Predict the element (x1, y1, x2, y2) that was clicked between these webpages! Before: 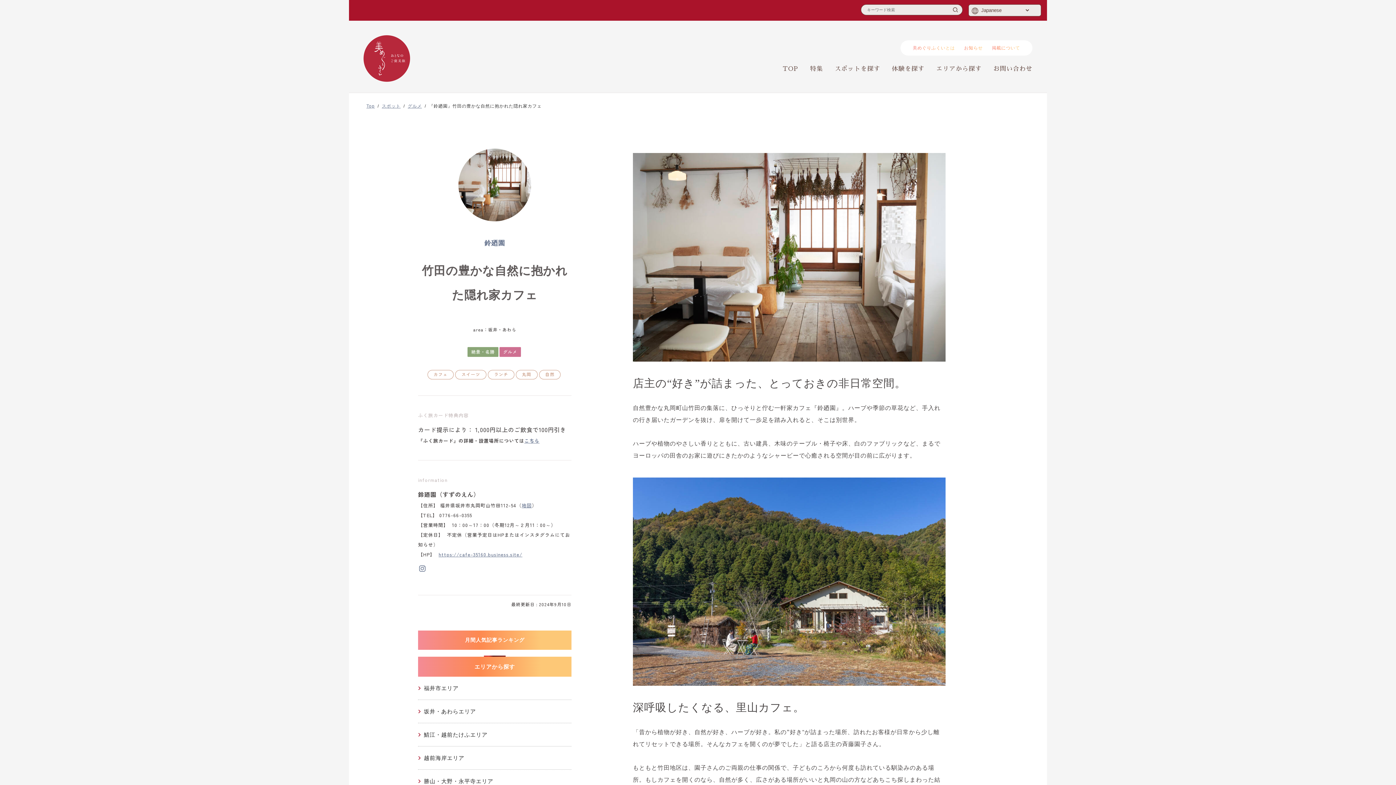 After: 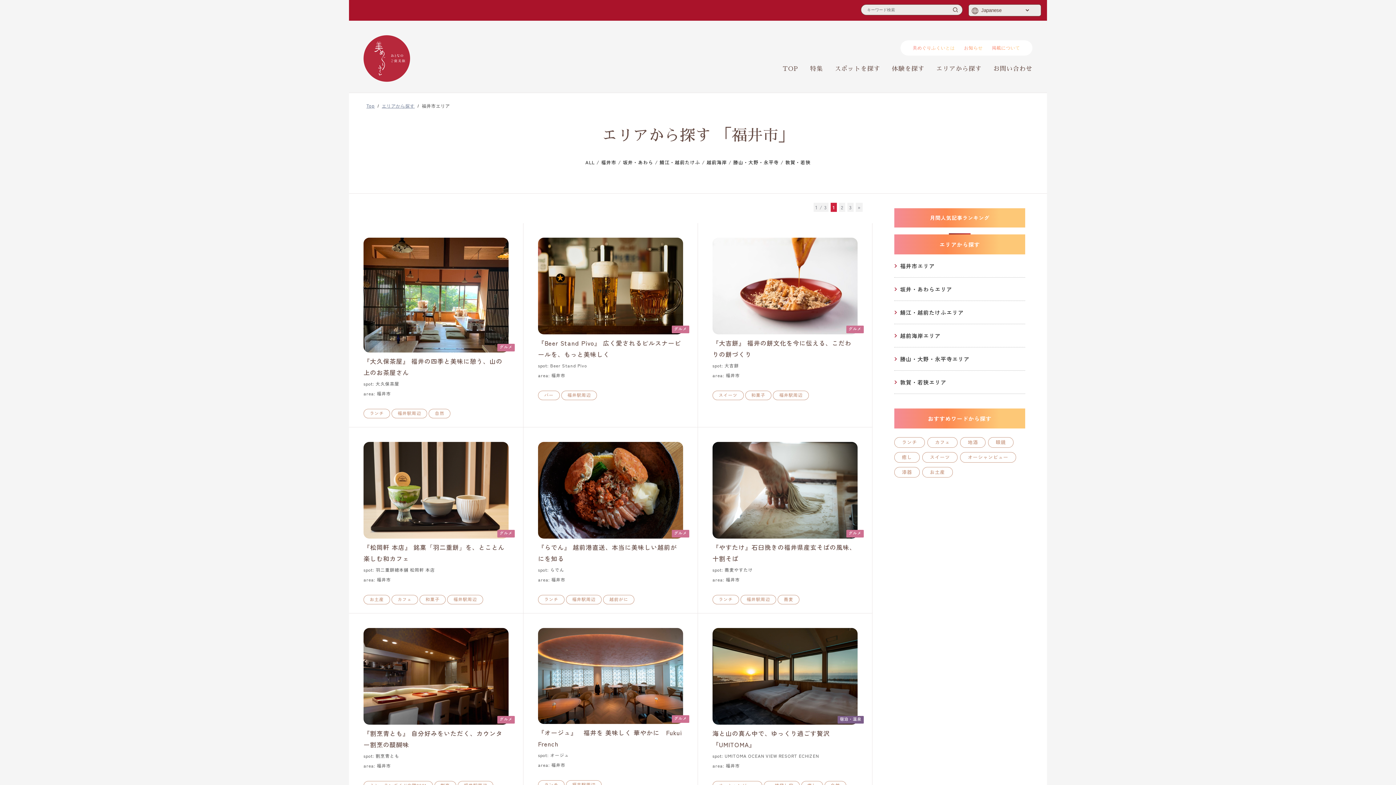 Action: bbox: (418, 677, 571, 700) label: 福井市エリア